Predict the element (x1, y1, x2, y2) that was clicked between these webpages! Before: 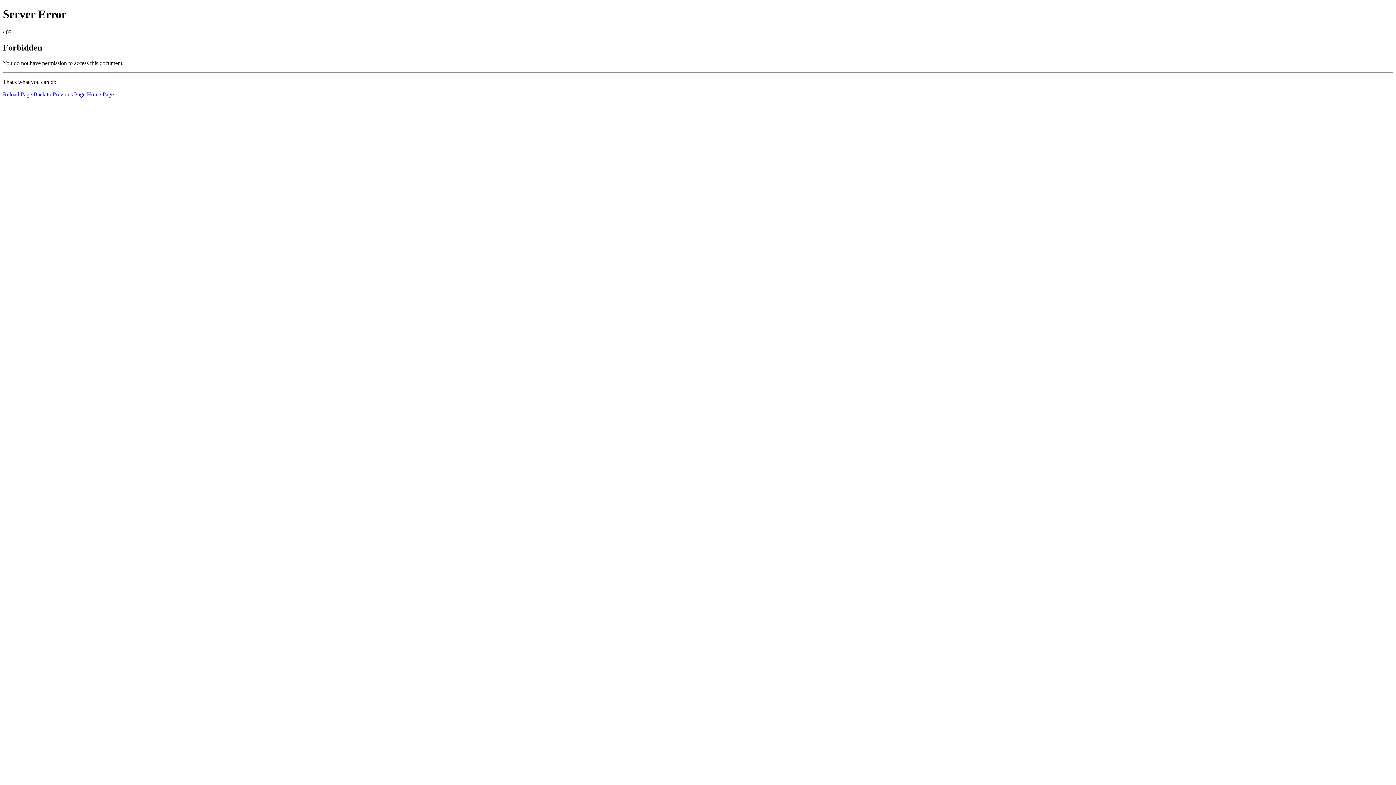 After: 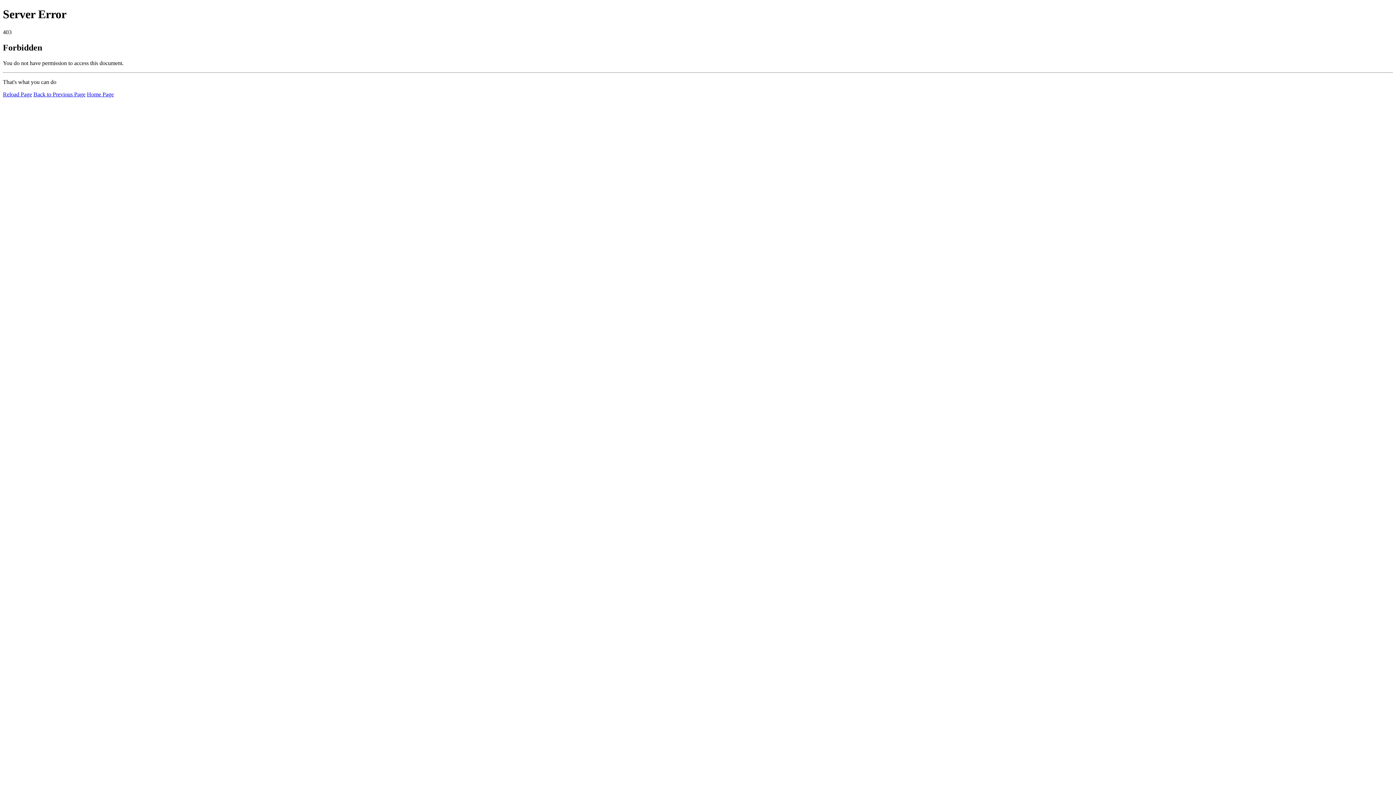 Action: bbox: (2, 91, 32, 97) label: Reload Page